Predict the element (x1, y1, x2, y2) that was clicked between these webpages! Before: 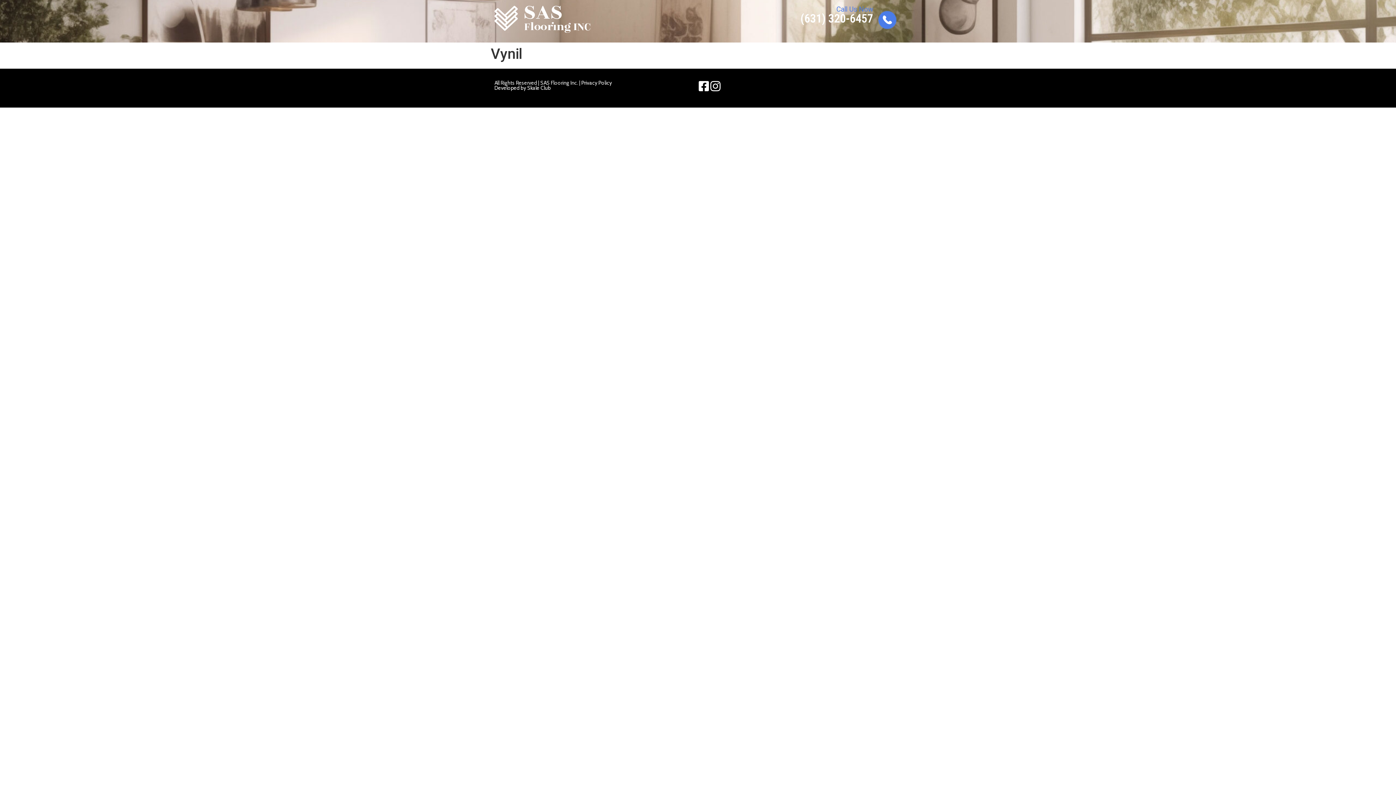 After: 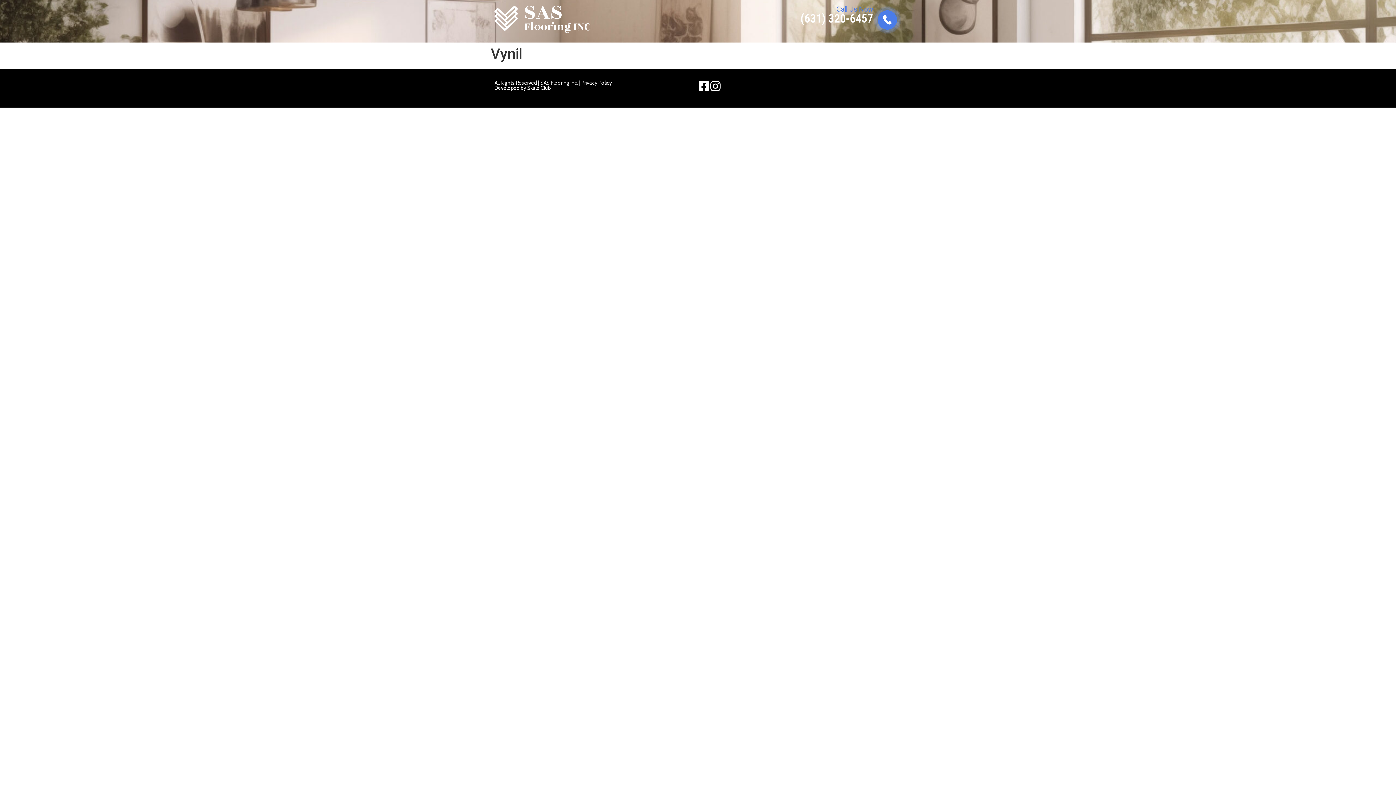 Action: label: Privacy Policy bbox: (581, 79, 612, 86)